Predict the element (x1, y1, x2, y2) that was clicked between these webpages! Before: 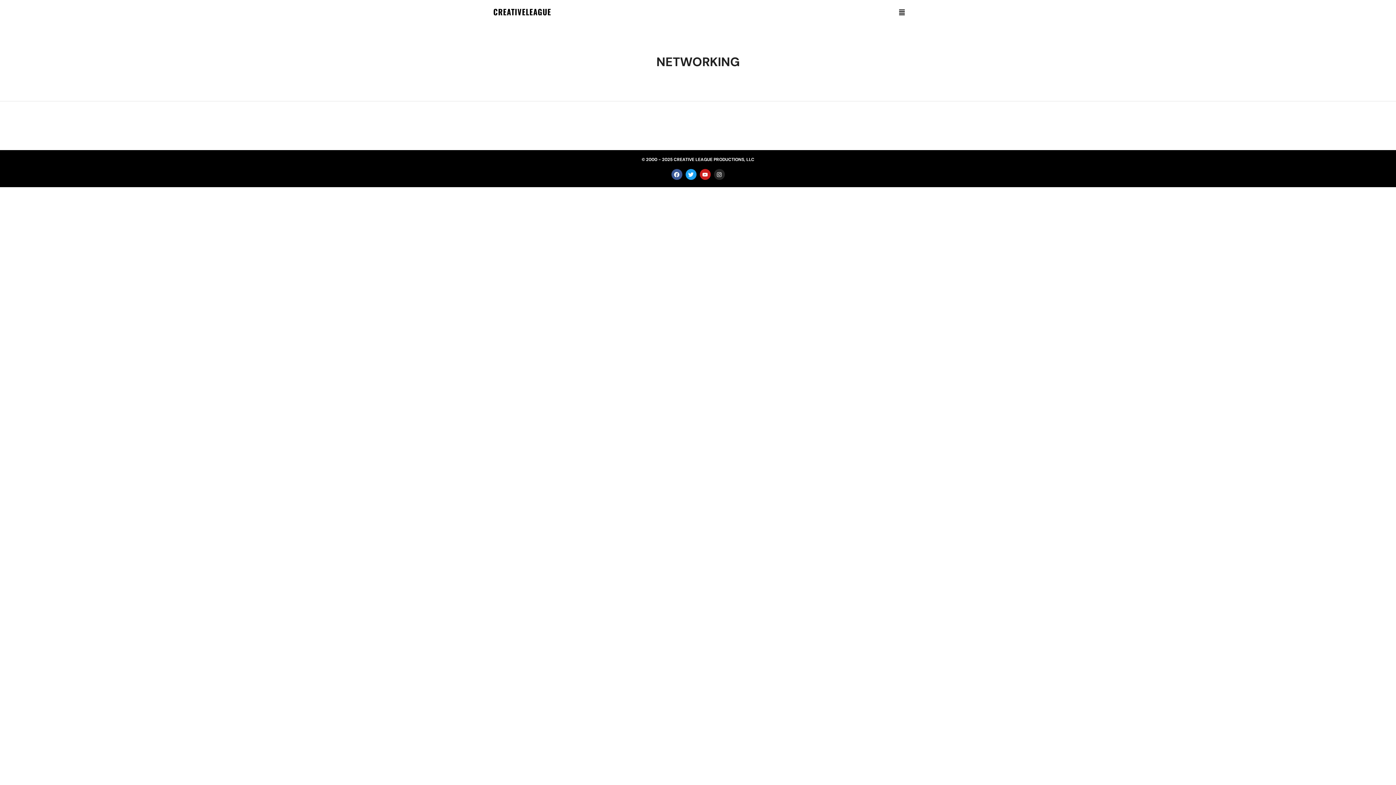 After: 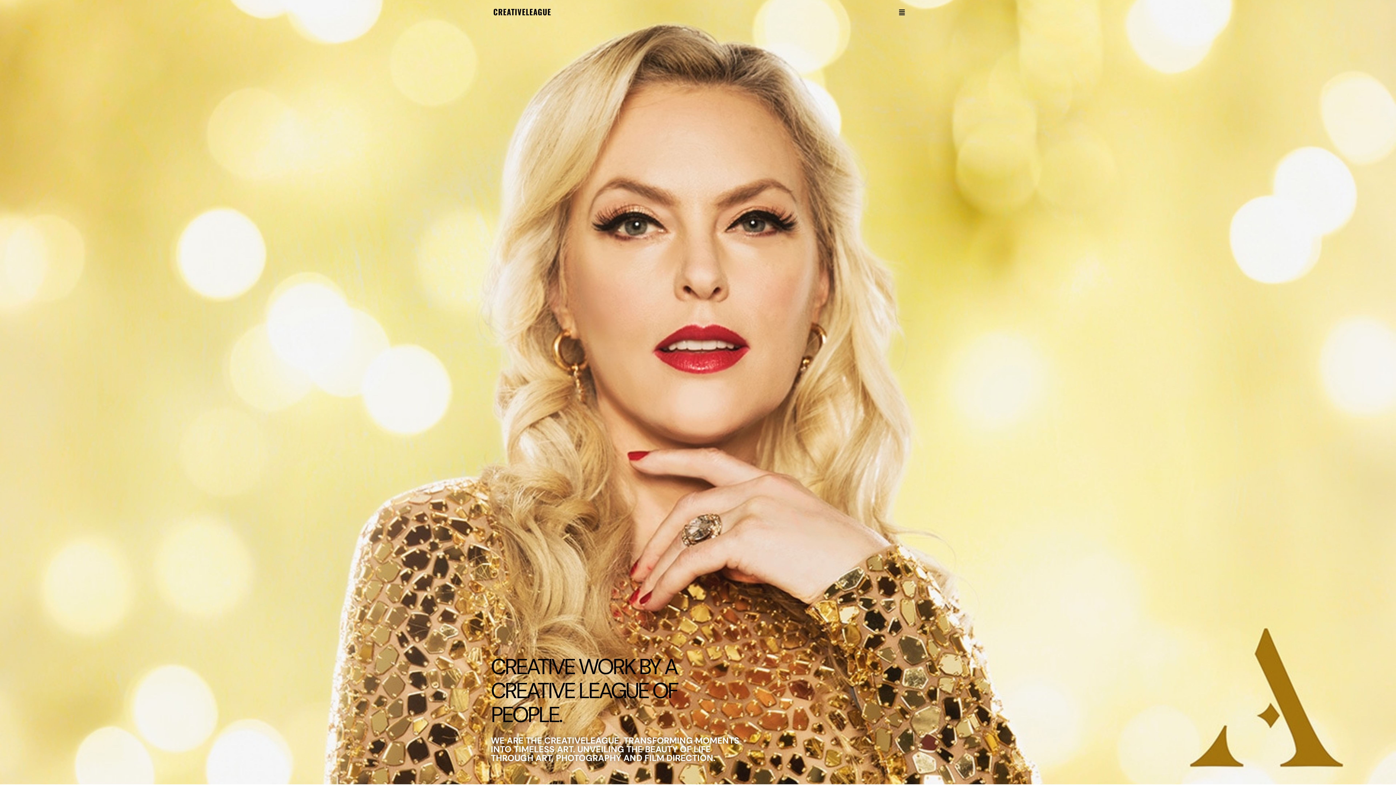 Action: bbox: (490, 7, 554, 15)